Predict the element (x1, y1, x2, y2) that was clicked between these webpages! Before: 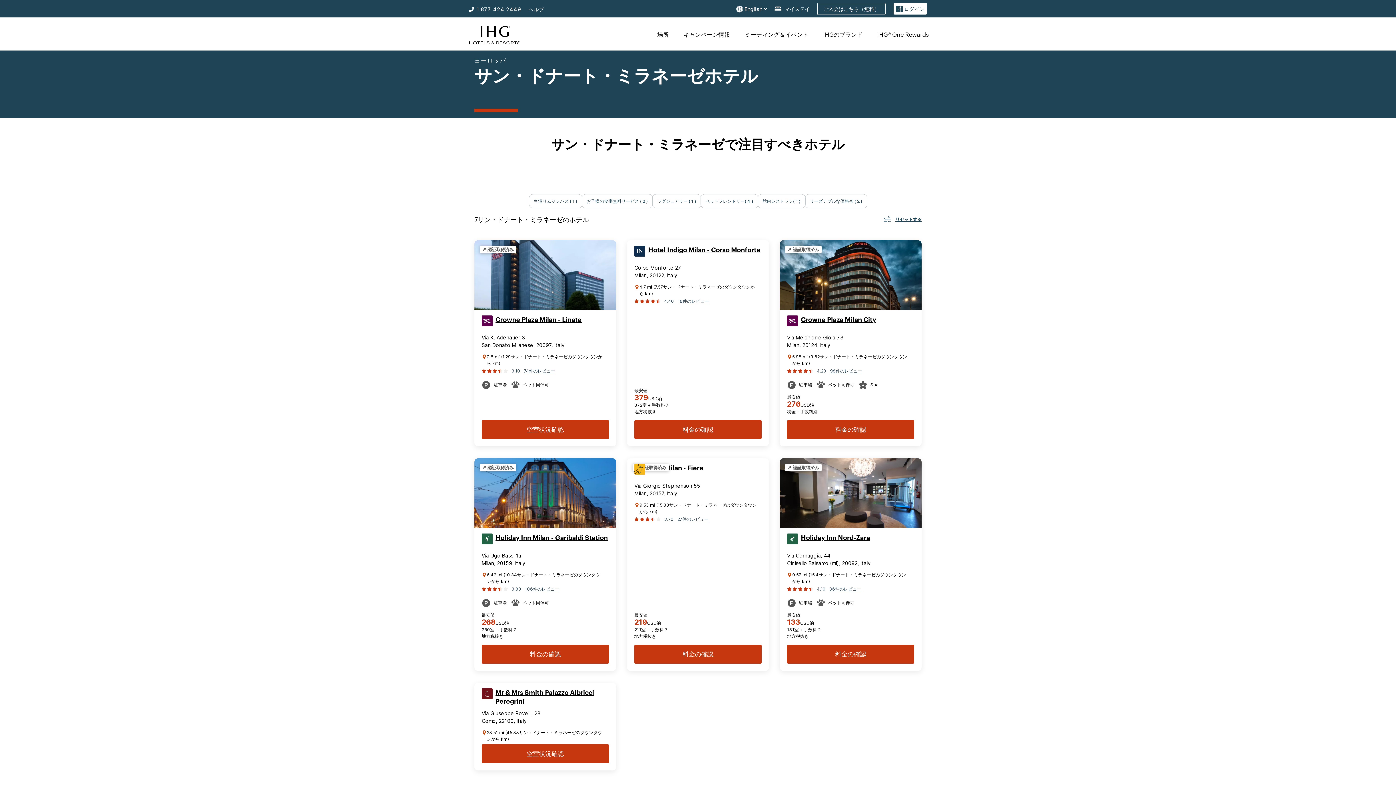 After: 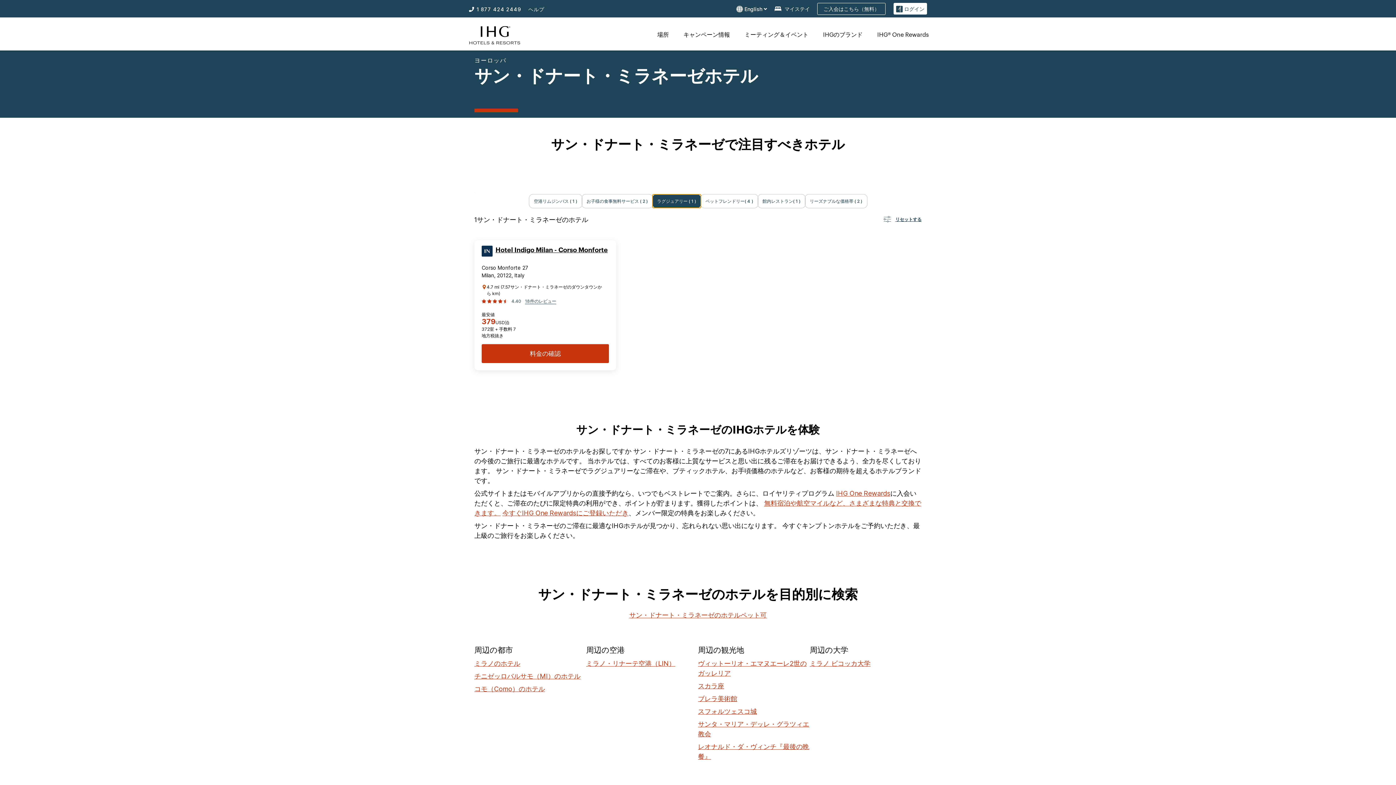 Action: bbox: (652, 194, 700, 208) label: ラグジュアリー ( 1 )